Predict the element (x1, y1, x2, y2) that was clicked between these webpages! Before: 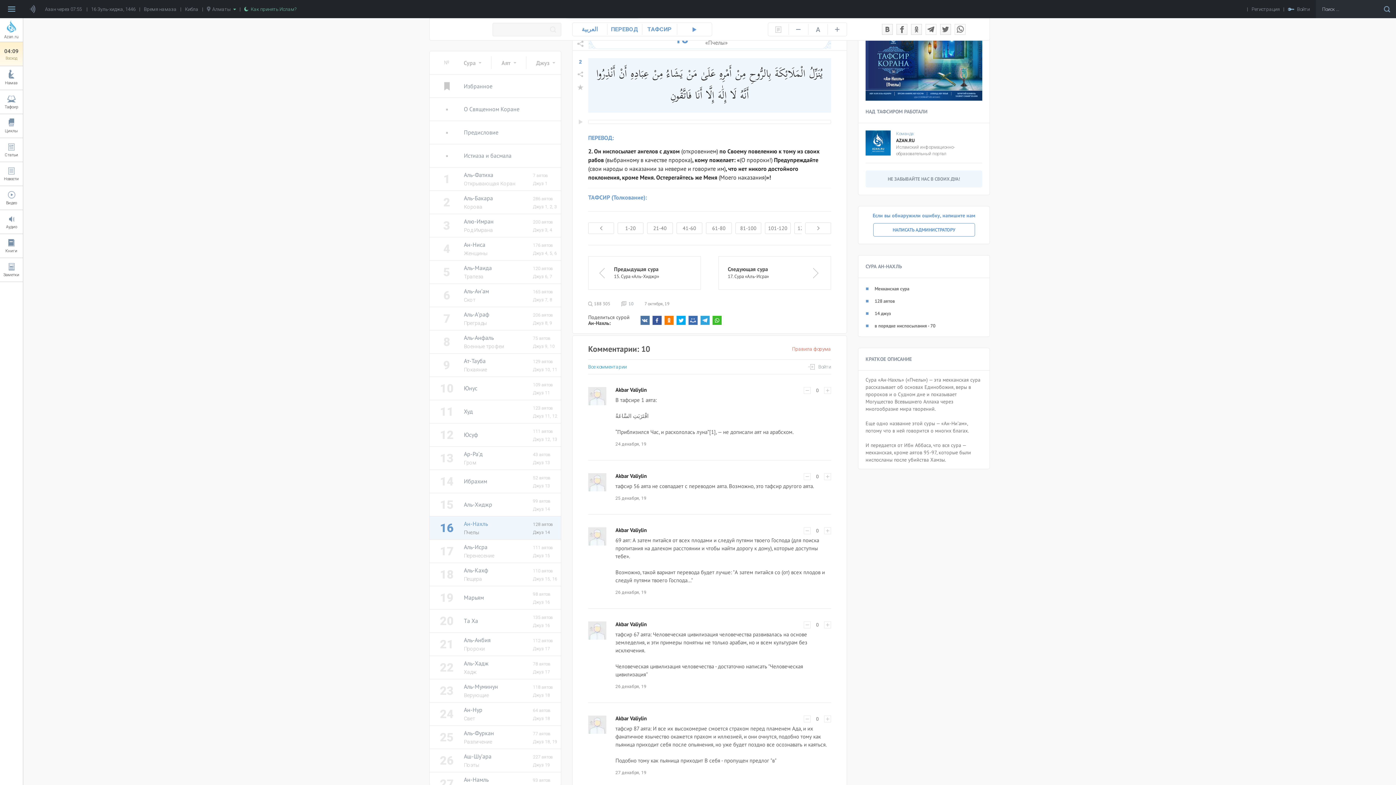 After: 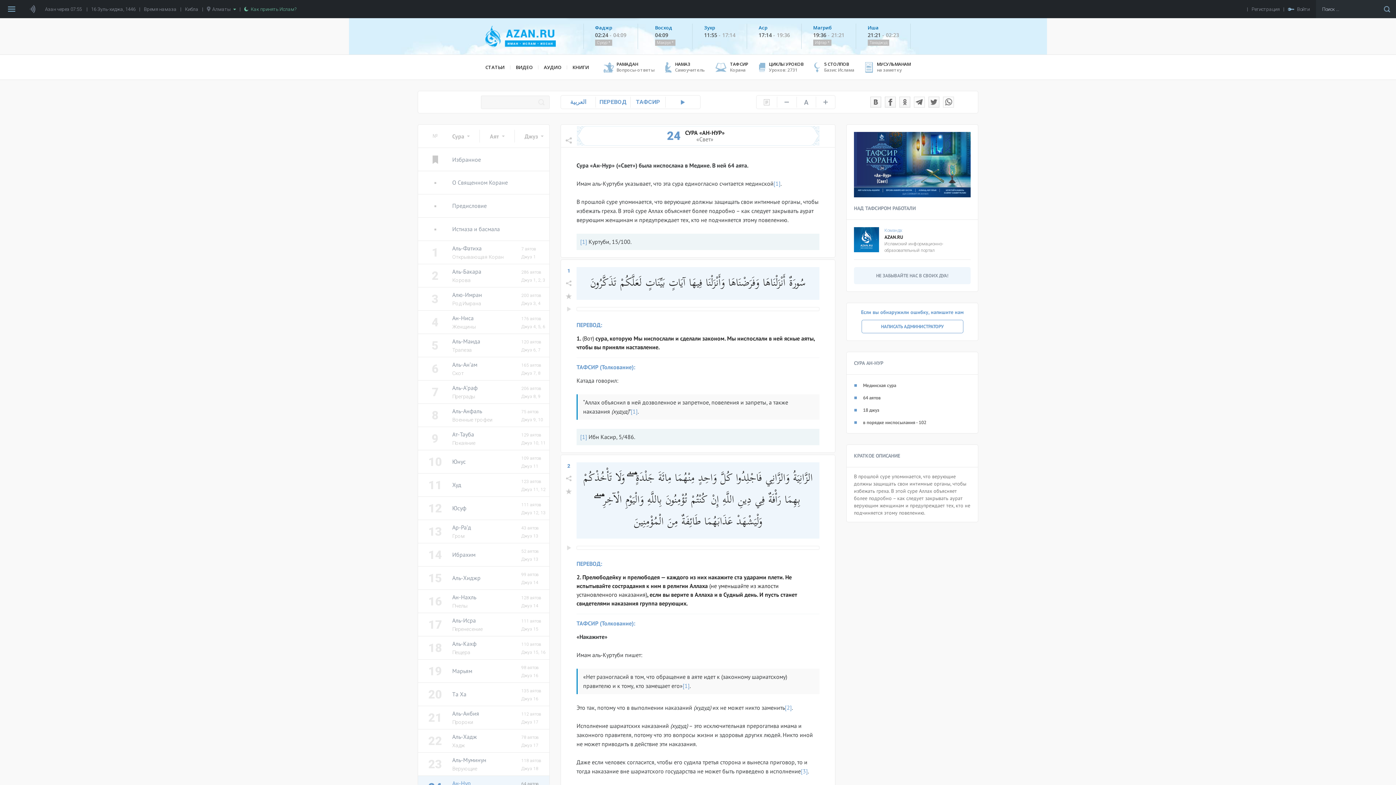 Action: label: 24
Ан-Нур
Свет
64 аятов
Джуз 18 bbox: (429, 702, 561, 726)